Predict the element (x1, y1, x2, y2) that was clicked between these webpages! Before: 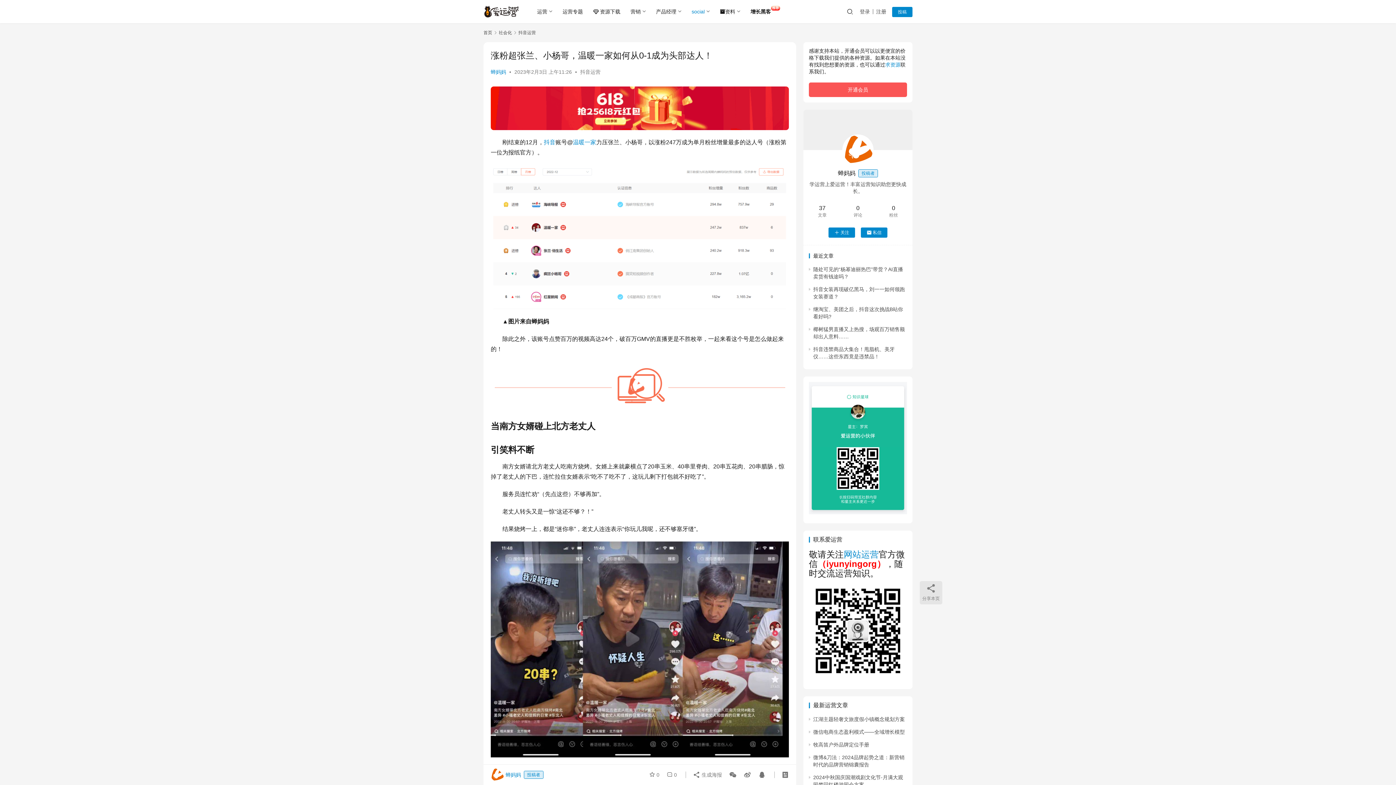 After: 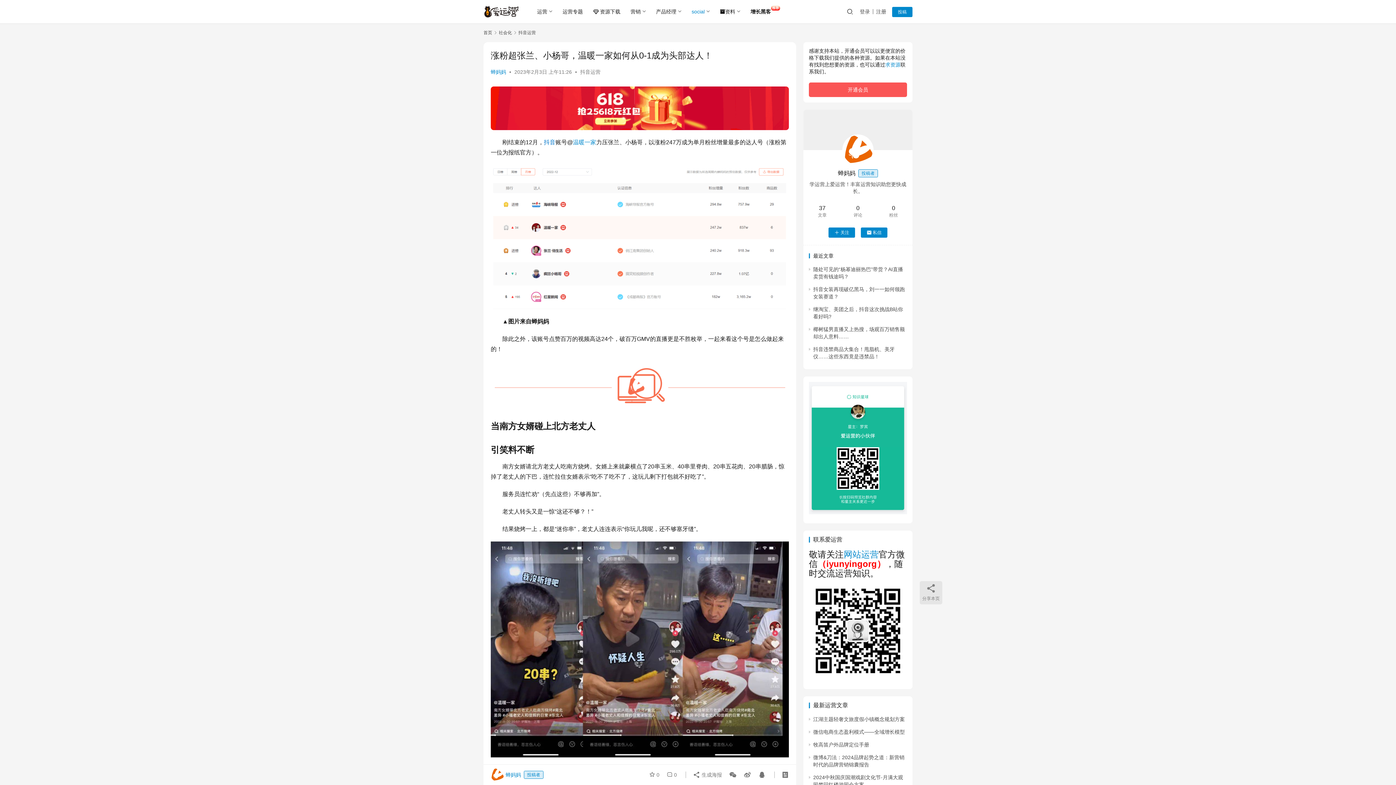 Action: label: 抖音 bbox: (544, 139, 555, 145)